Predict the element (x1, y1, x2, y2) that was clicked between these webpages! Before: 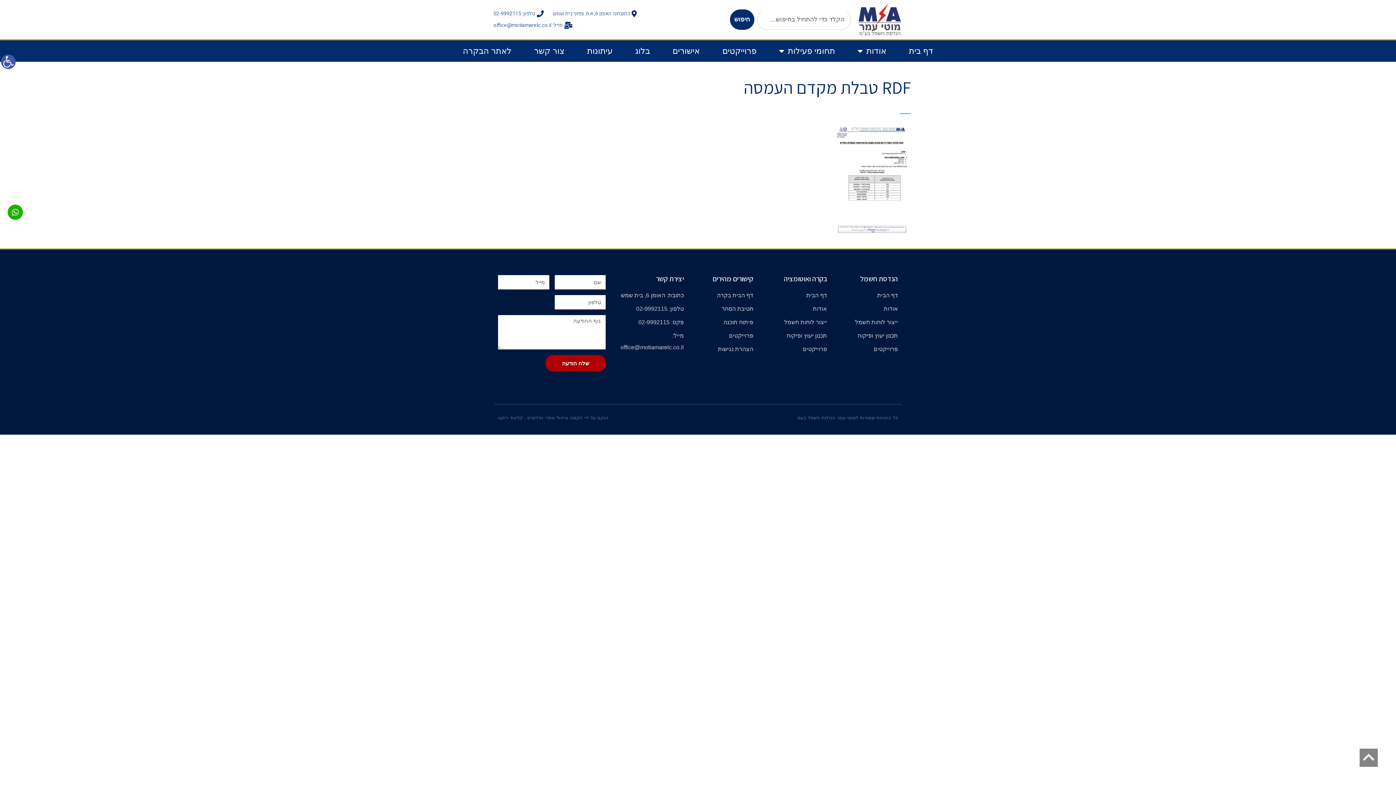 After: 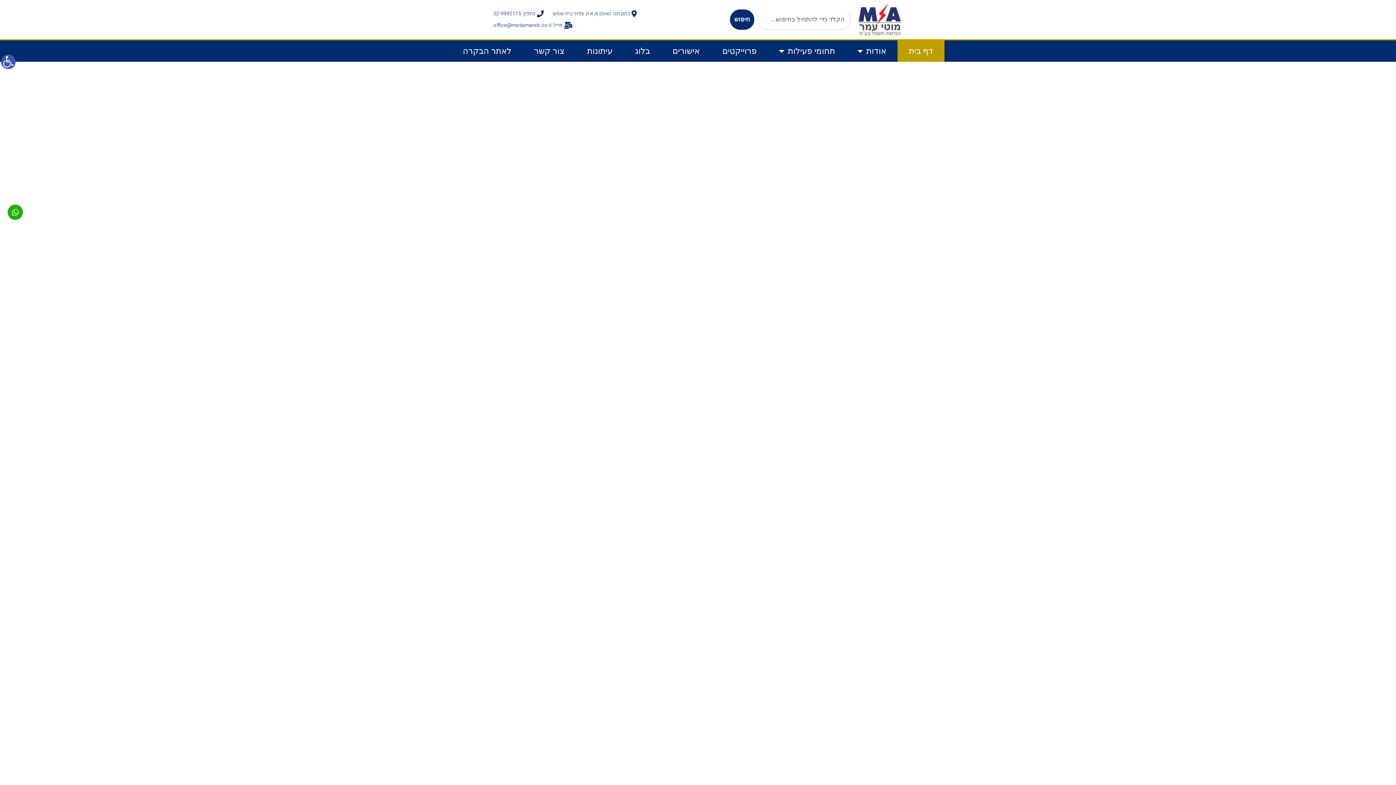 Action: label: דף בית bbox: (897, 40, 944, 61)